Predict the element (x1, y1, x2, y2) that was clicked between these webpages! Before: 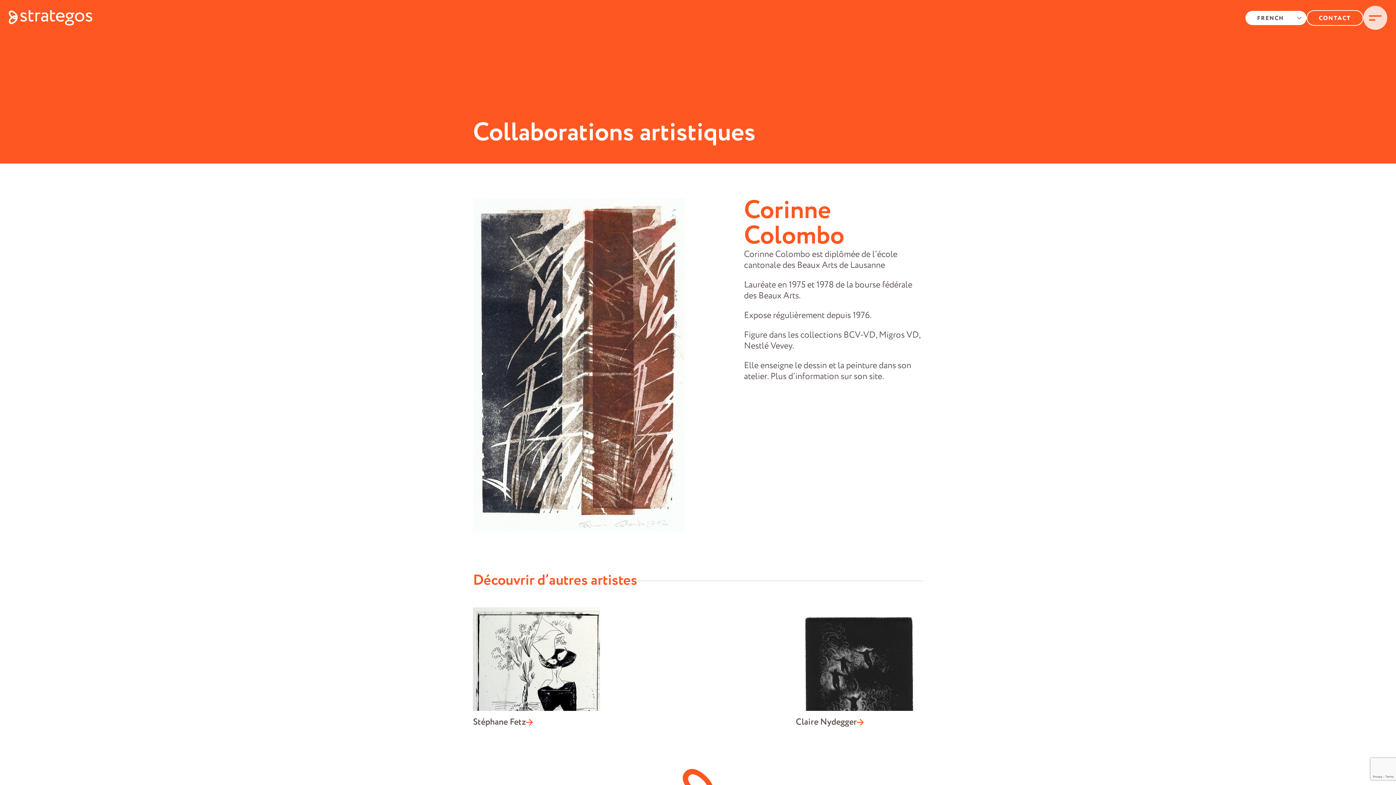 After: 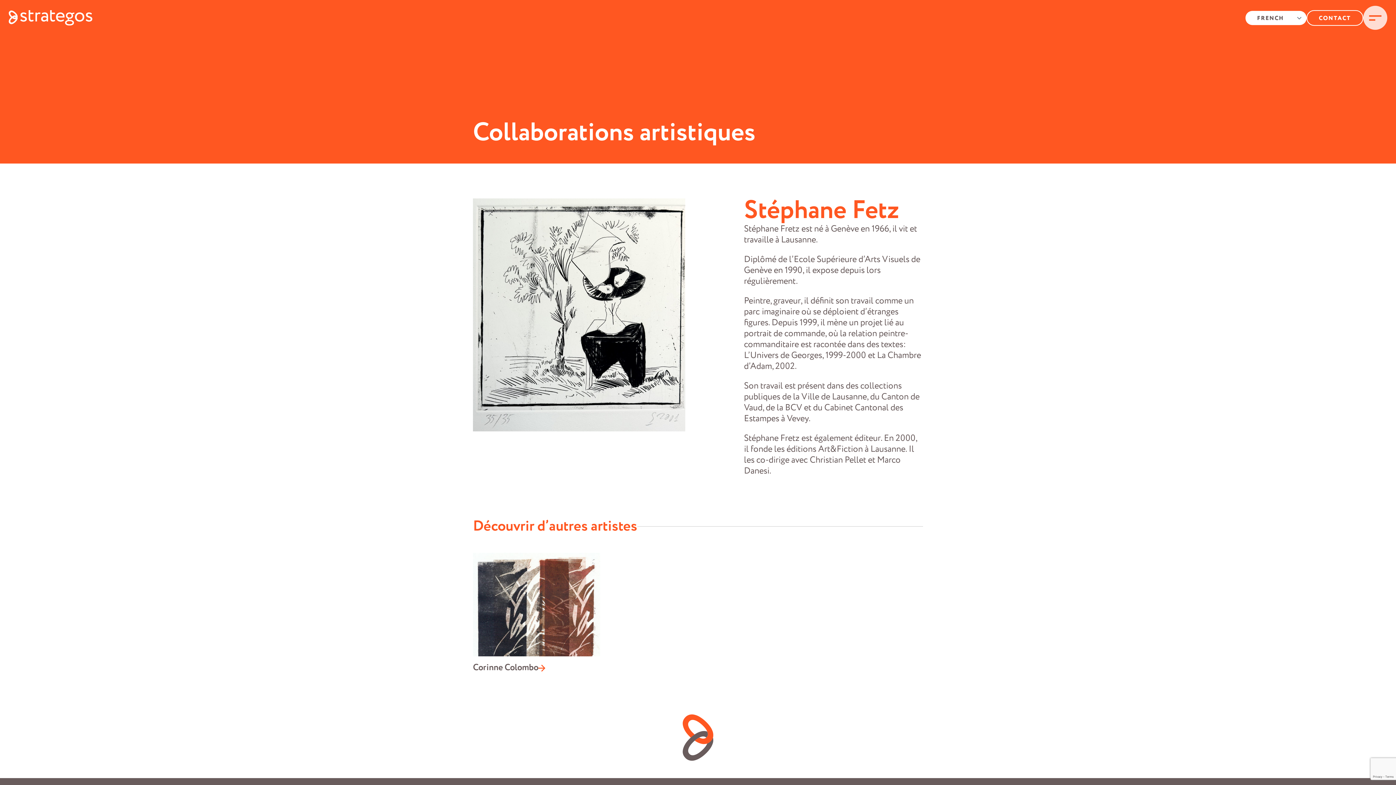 Action: label: Stéphane Fetz bbox: (473, 607, 600, 728)